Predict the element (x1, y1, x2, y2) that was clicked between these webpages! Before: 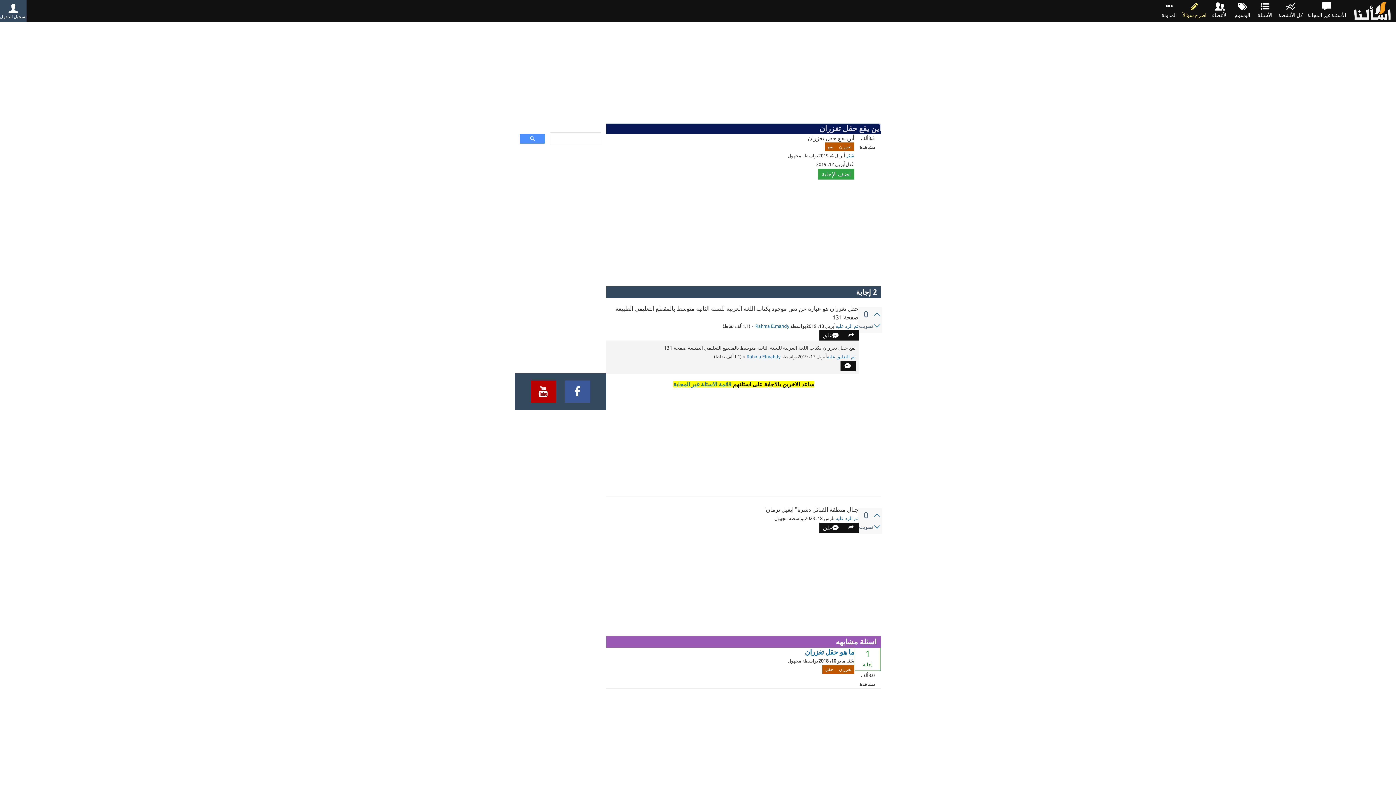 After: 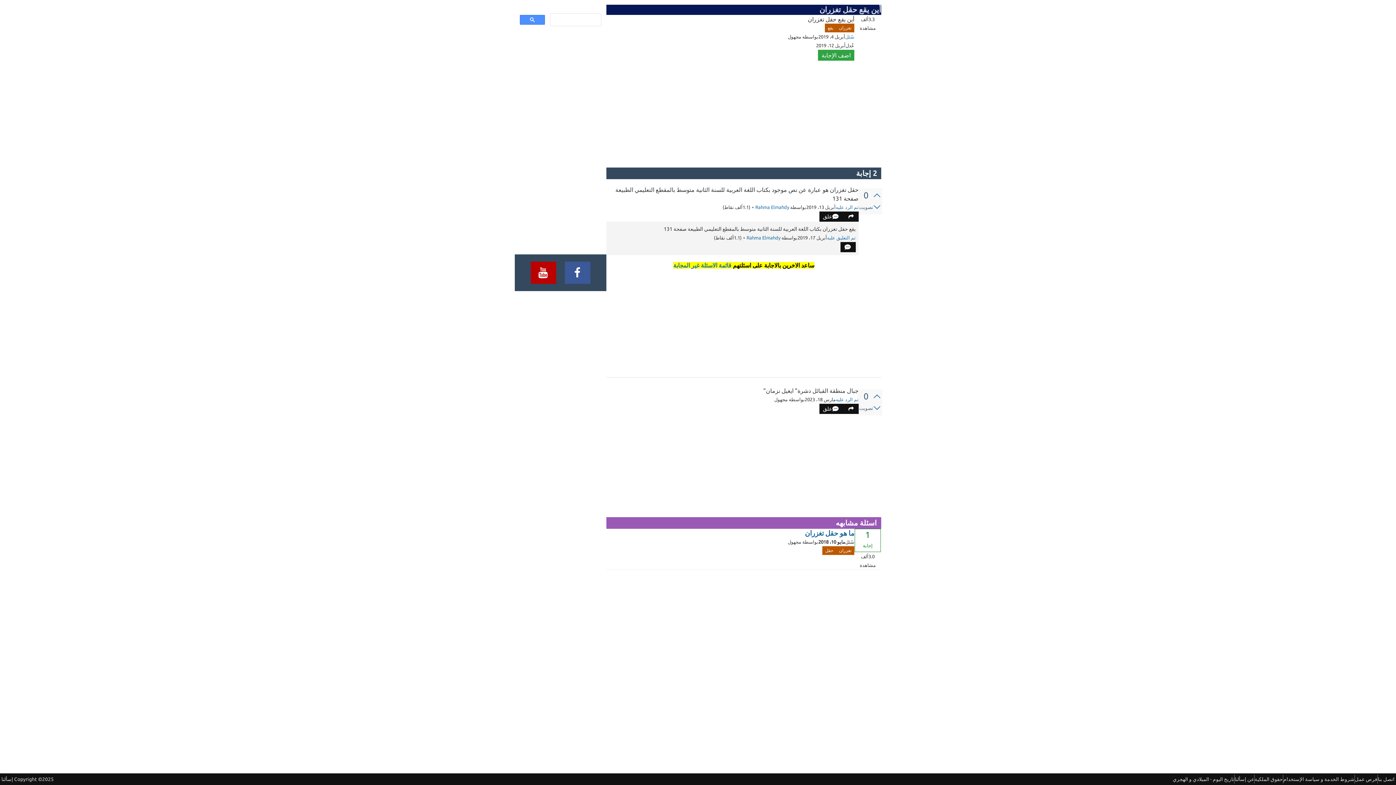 Action: bbox: (835, 514, 858, 522) label: تم الرد عليه